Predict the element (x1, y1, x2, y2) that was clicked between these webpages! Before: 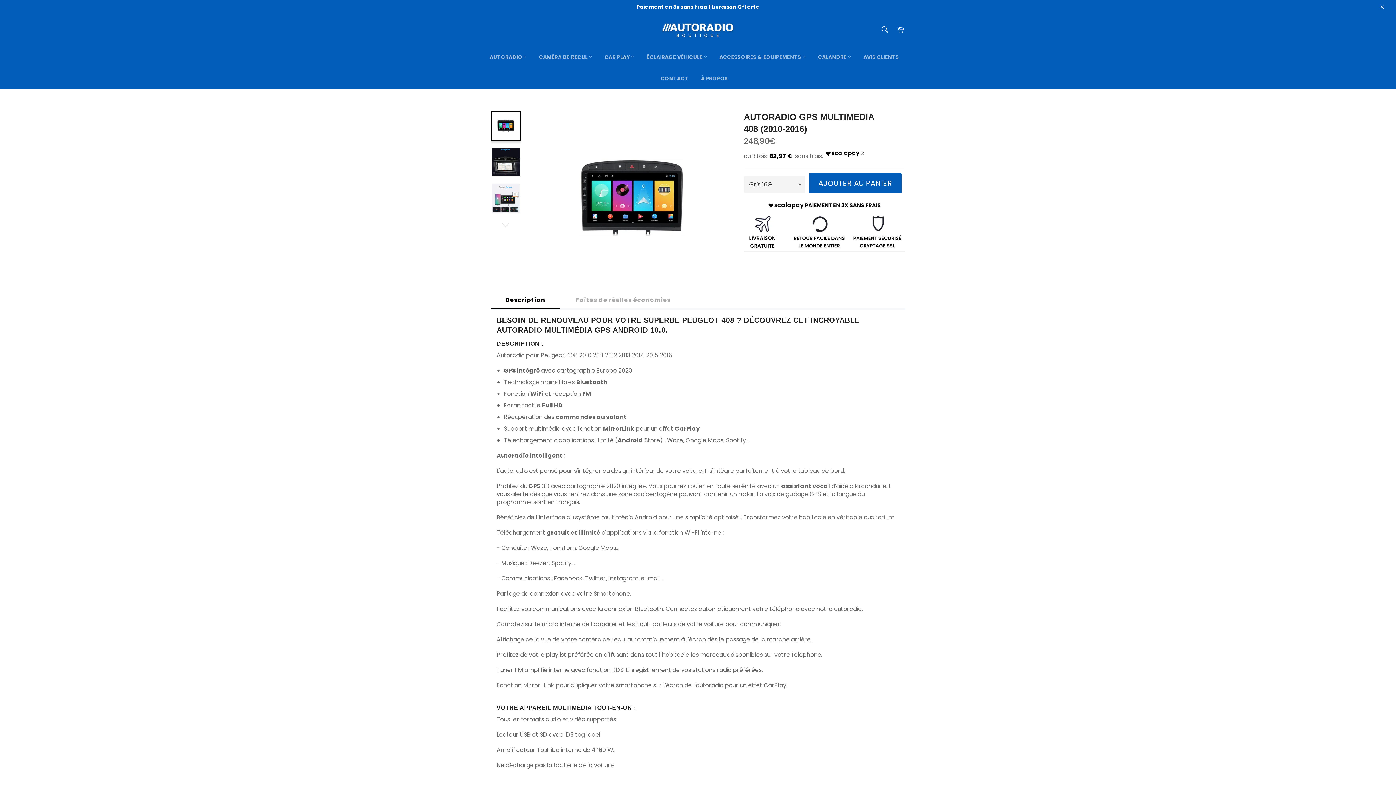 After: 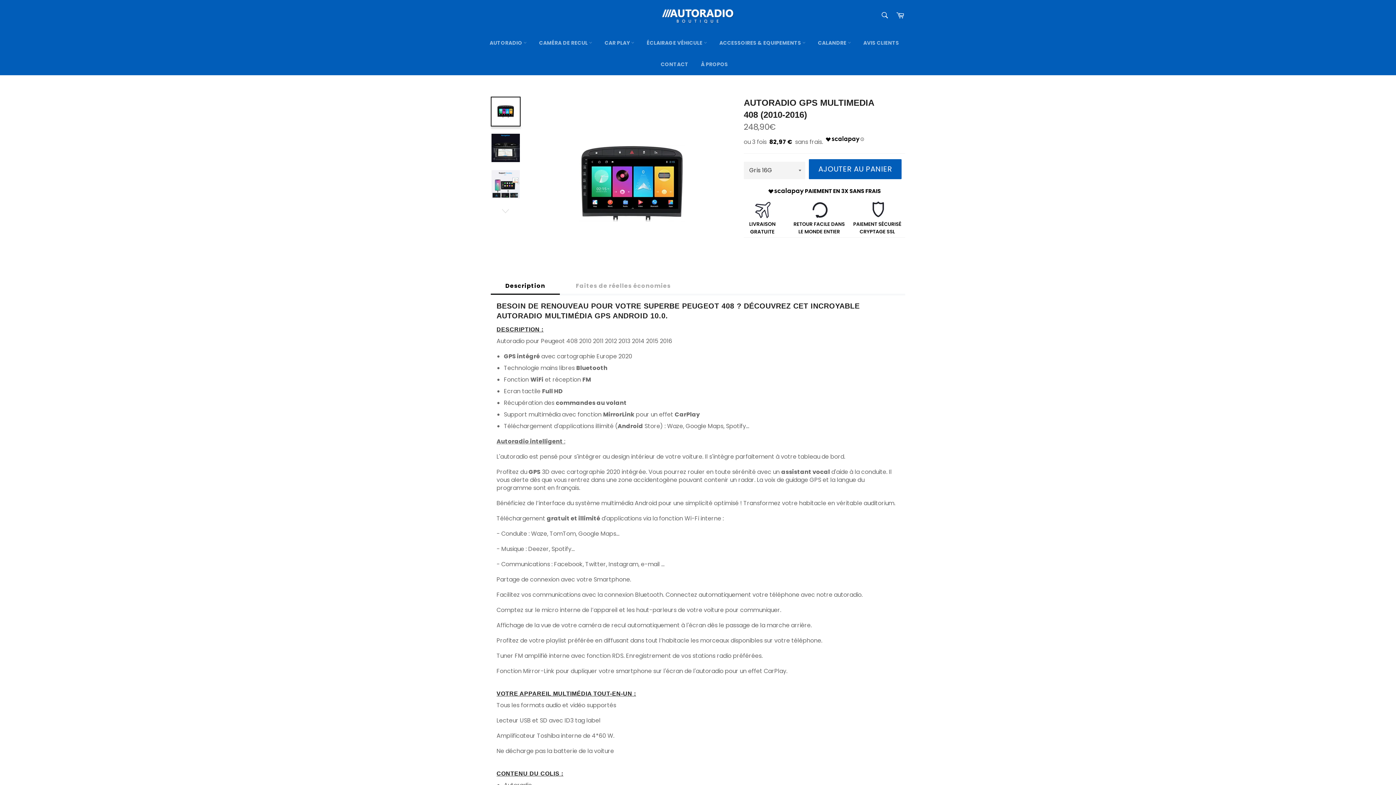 Action: label: Close bbox: (1374, 0, 1389, 14)